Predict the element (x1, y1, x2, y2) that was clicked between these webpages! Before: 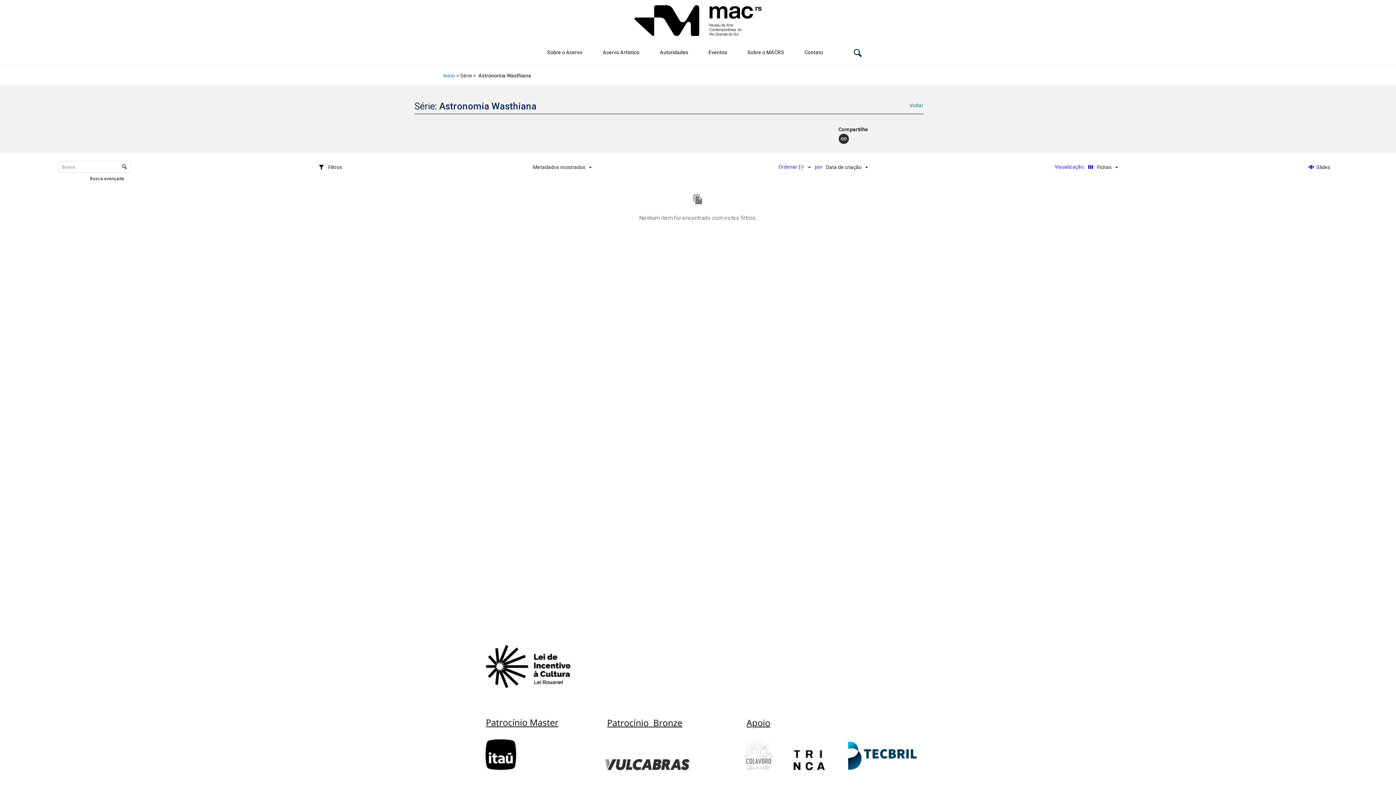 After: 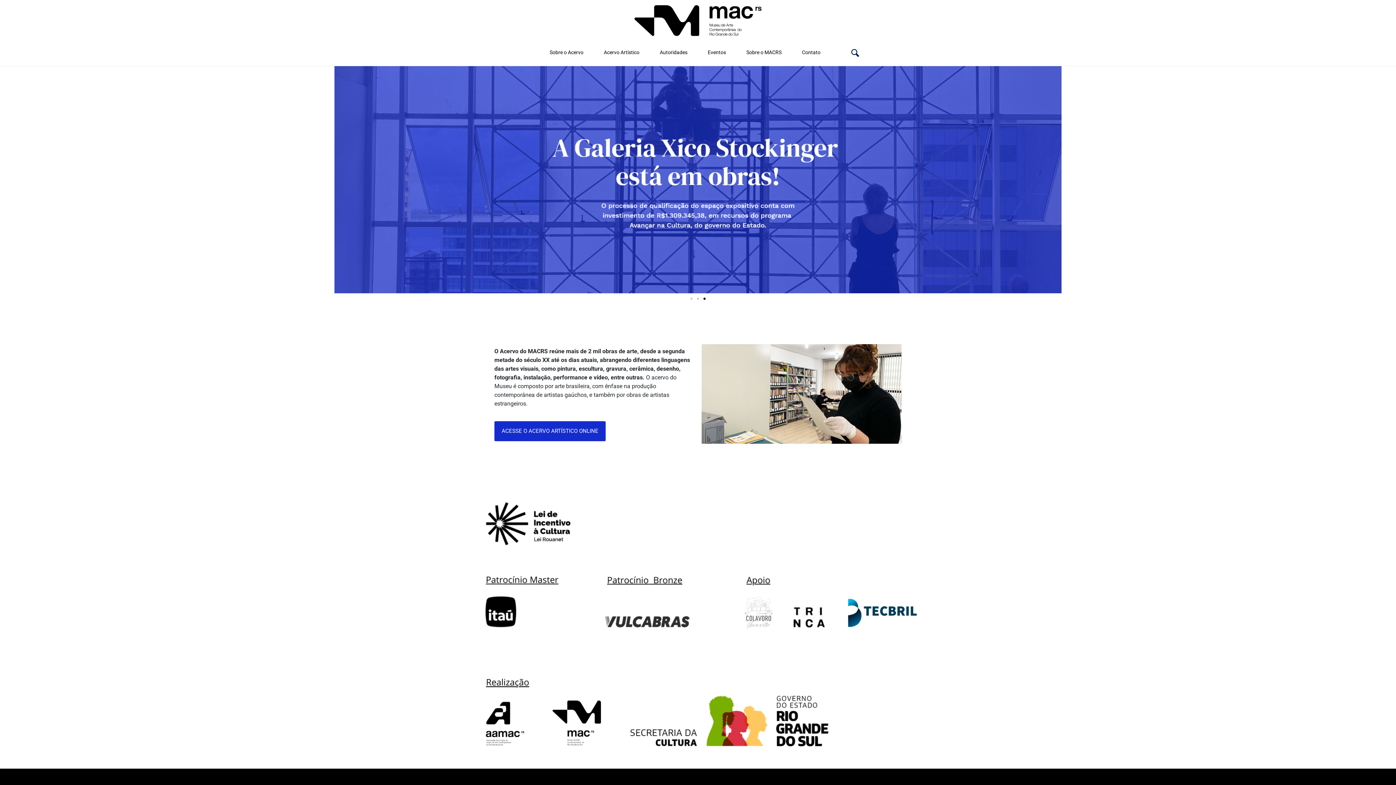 Action: bbox: (634, 2, 761, 39)